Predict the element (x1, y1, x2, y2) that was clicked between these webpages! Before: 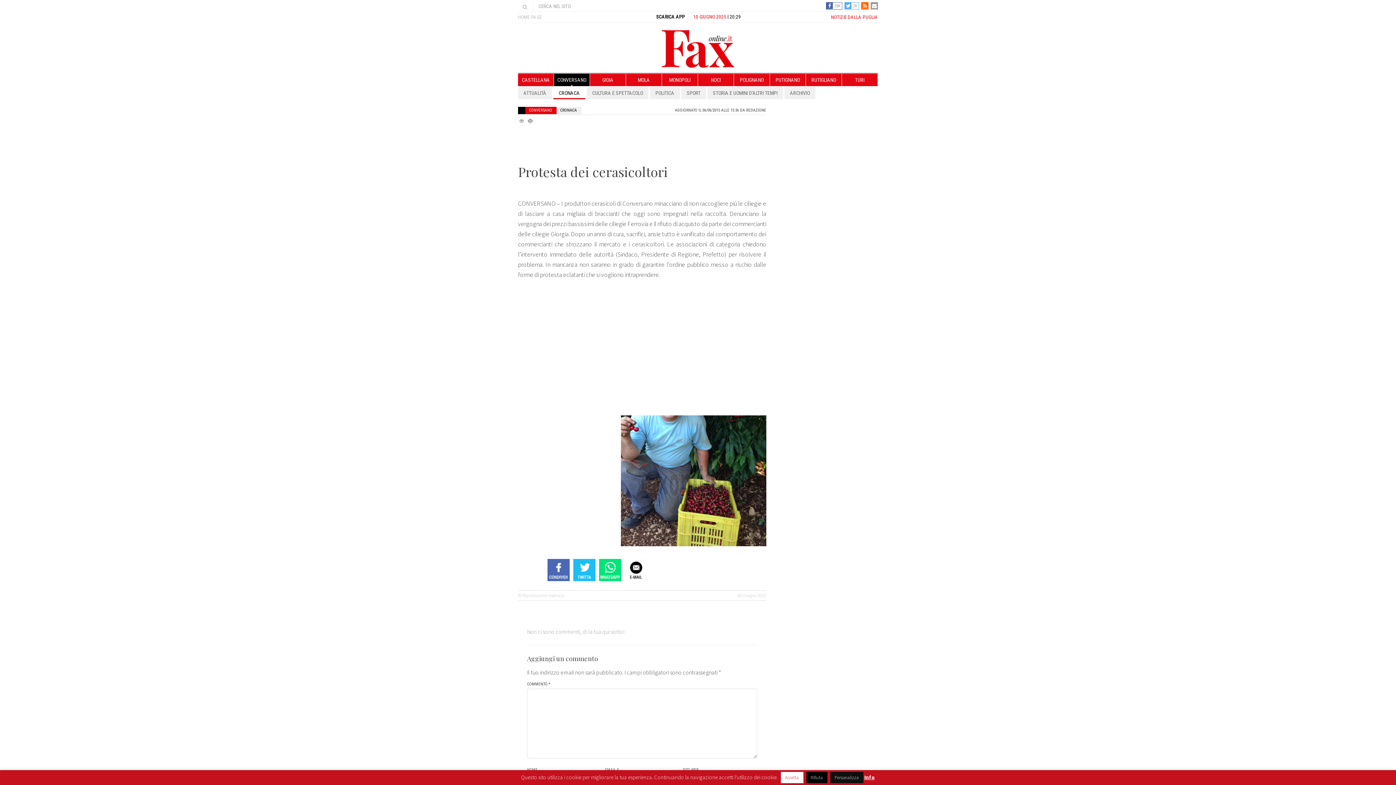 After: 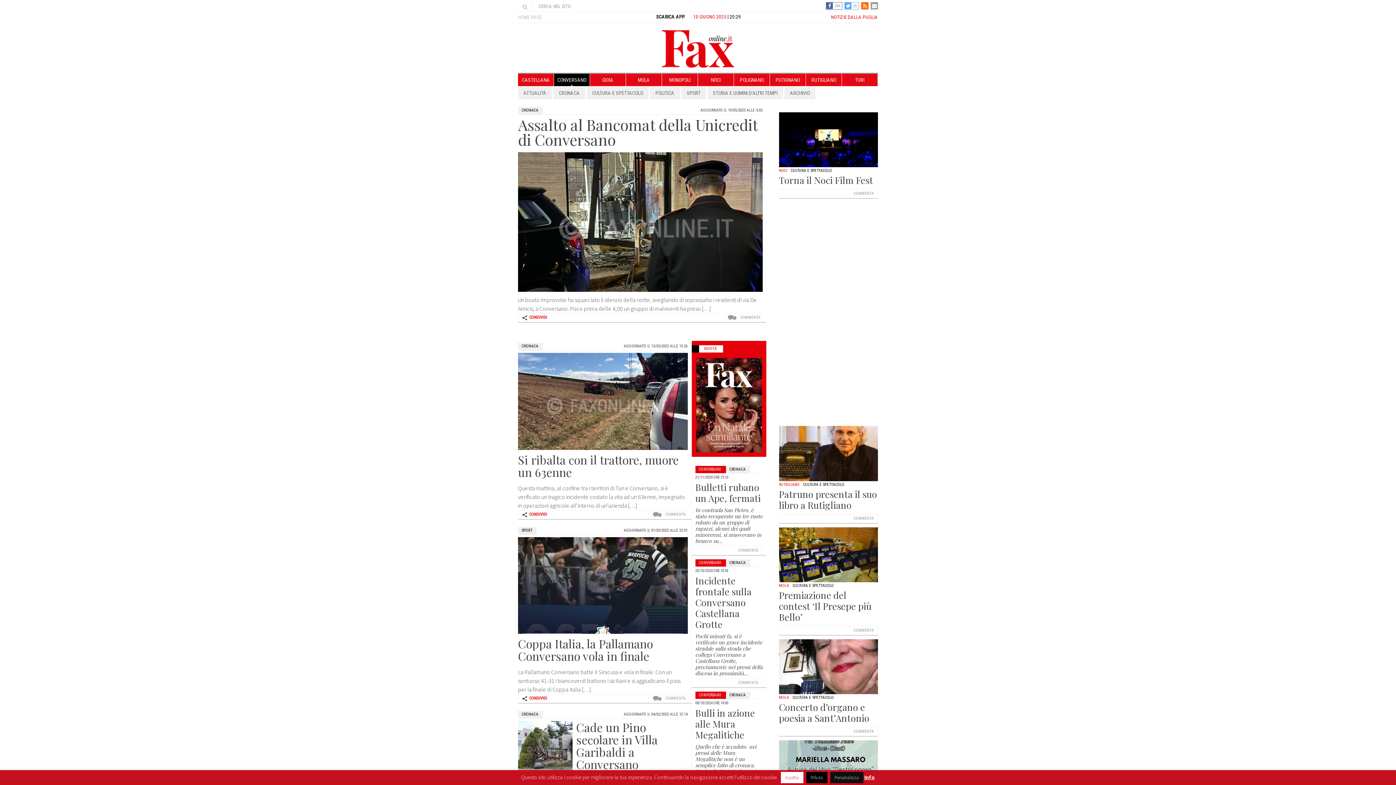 Action: bbox: (557, 77, 586, 82) label: CONVERSANO